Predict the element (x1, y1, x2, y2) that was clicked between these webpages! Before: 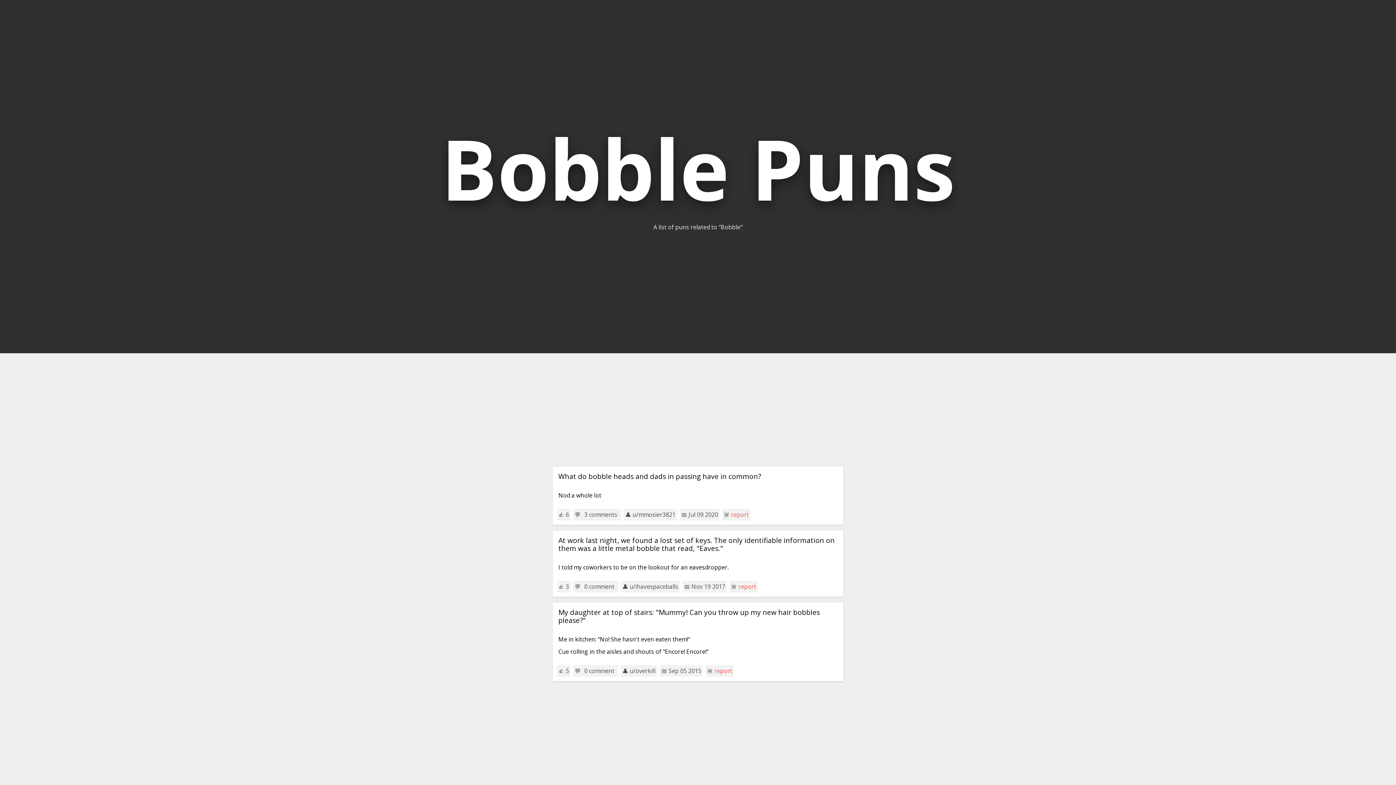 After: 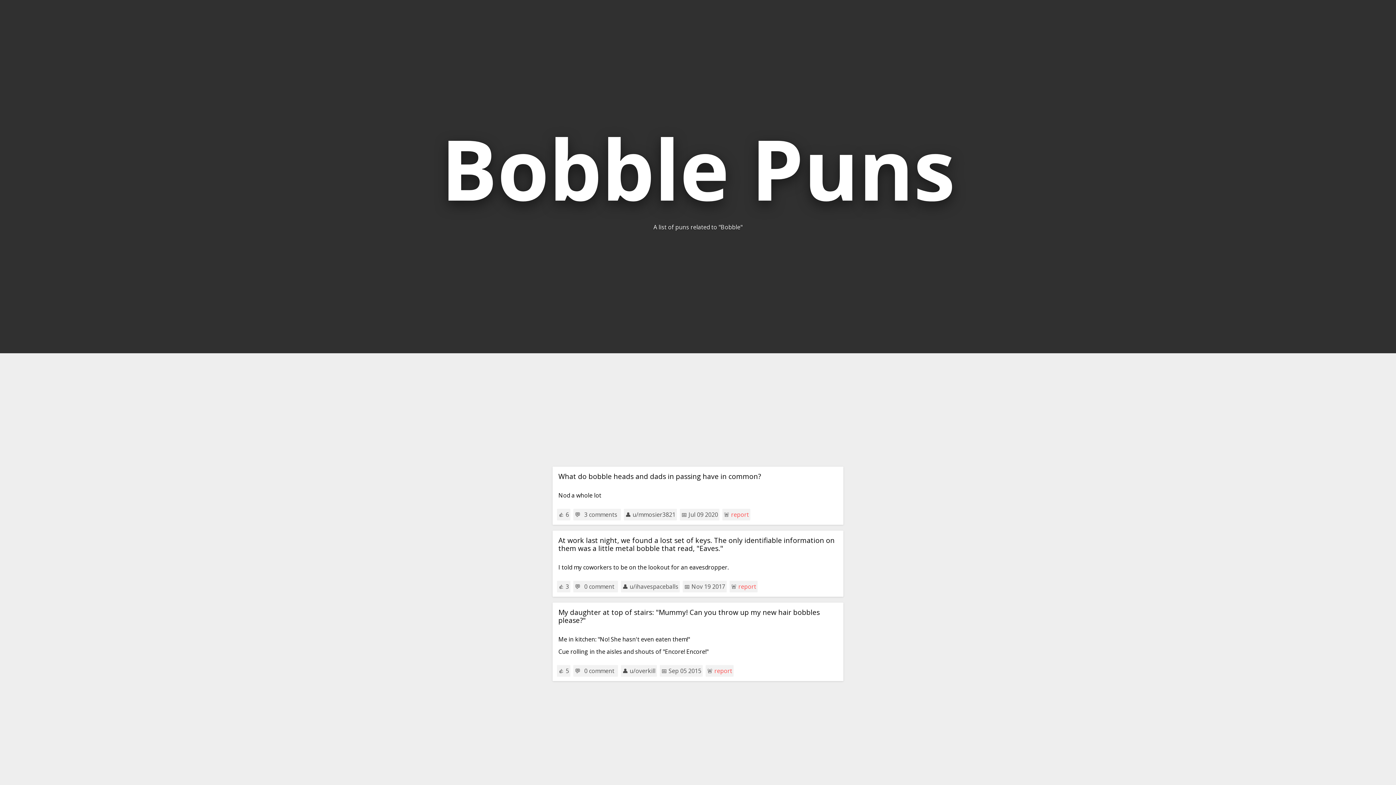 Action: label: u/ihavespaceballs bbox: (629, 582, 678, 590)